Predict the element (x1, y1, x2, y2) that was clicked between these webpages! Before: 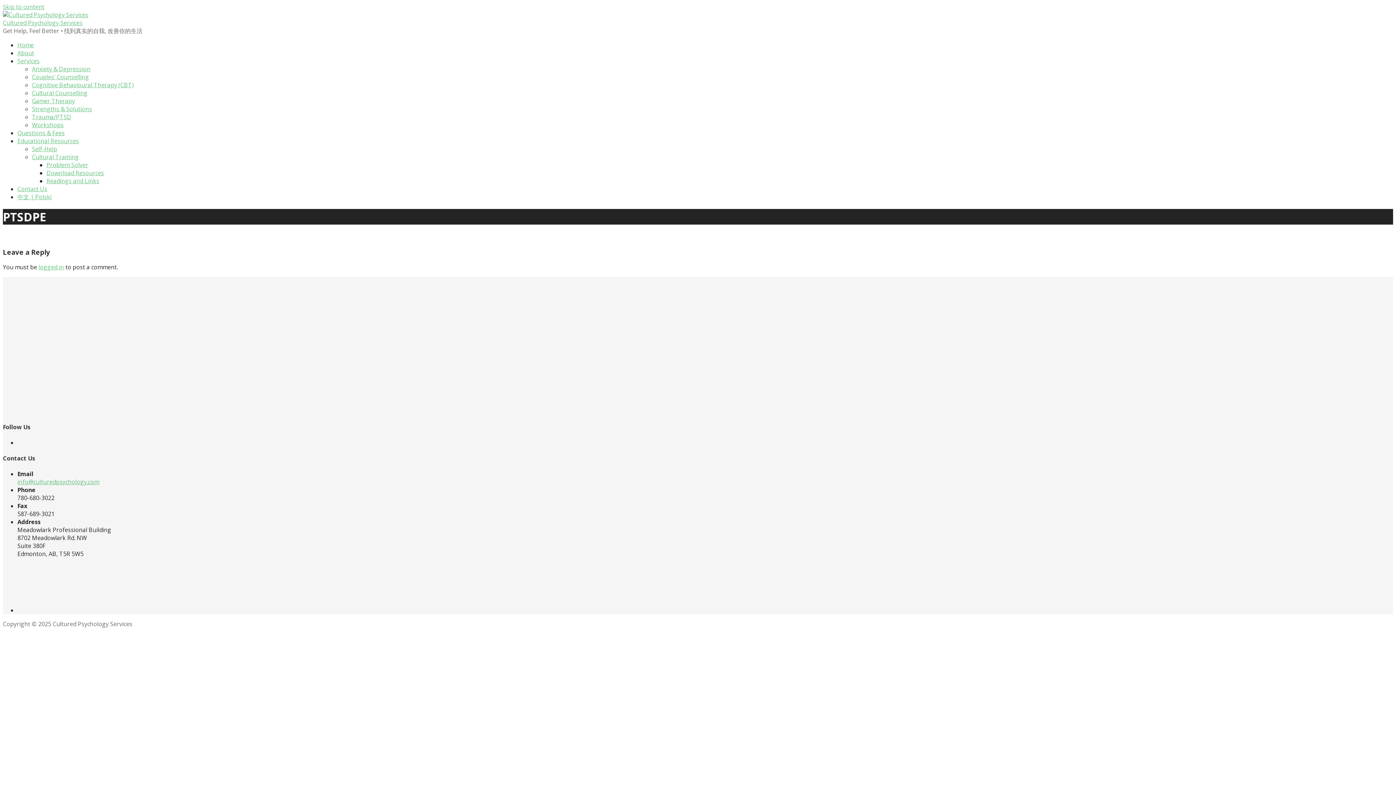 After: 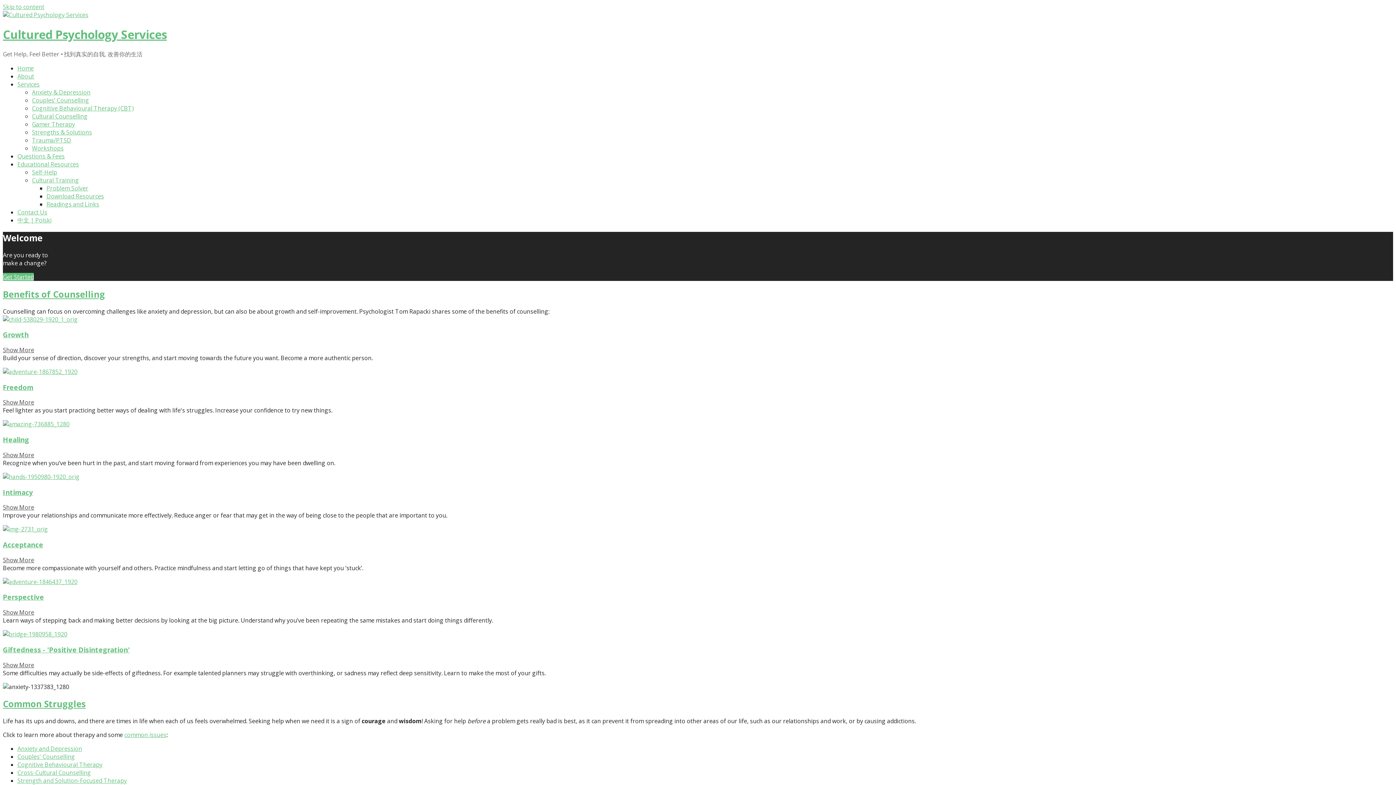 Action: bbox: (2, 10, 88, 18)